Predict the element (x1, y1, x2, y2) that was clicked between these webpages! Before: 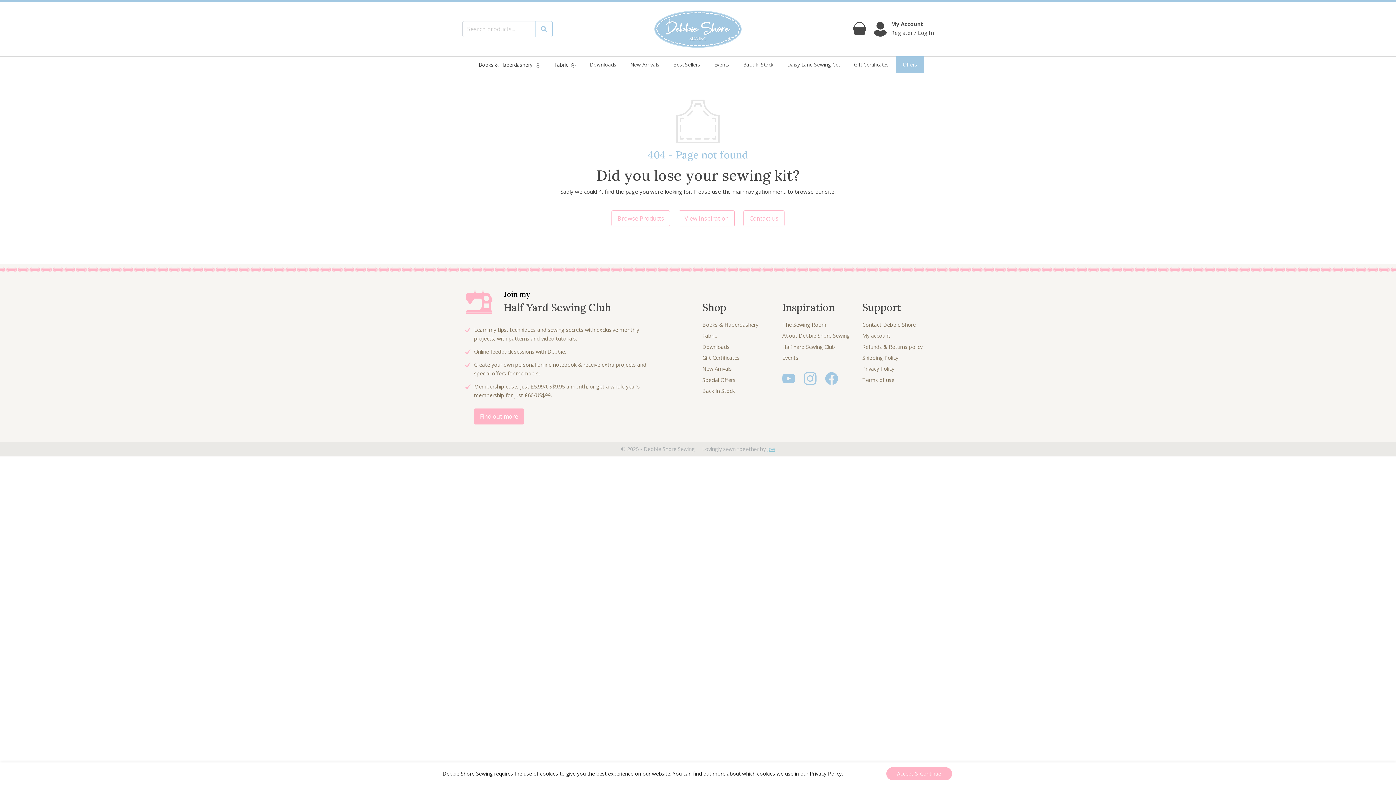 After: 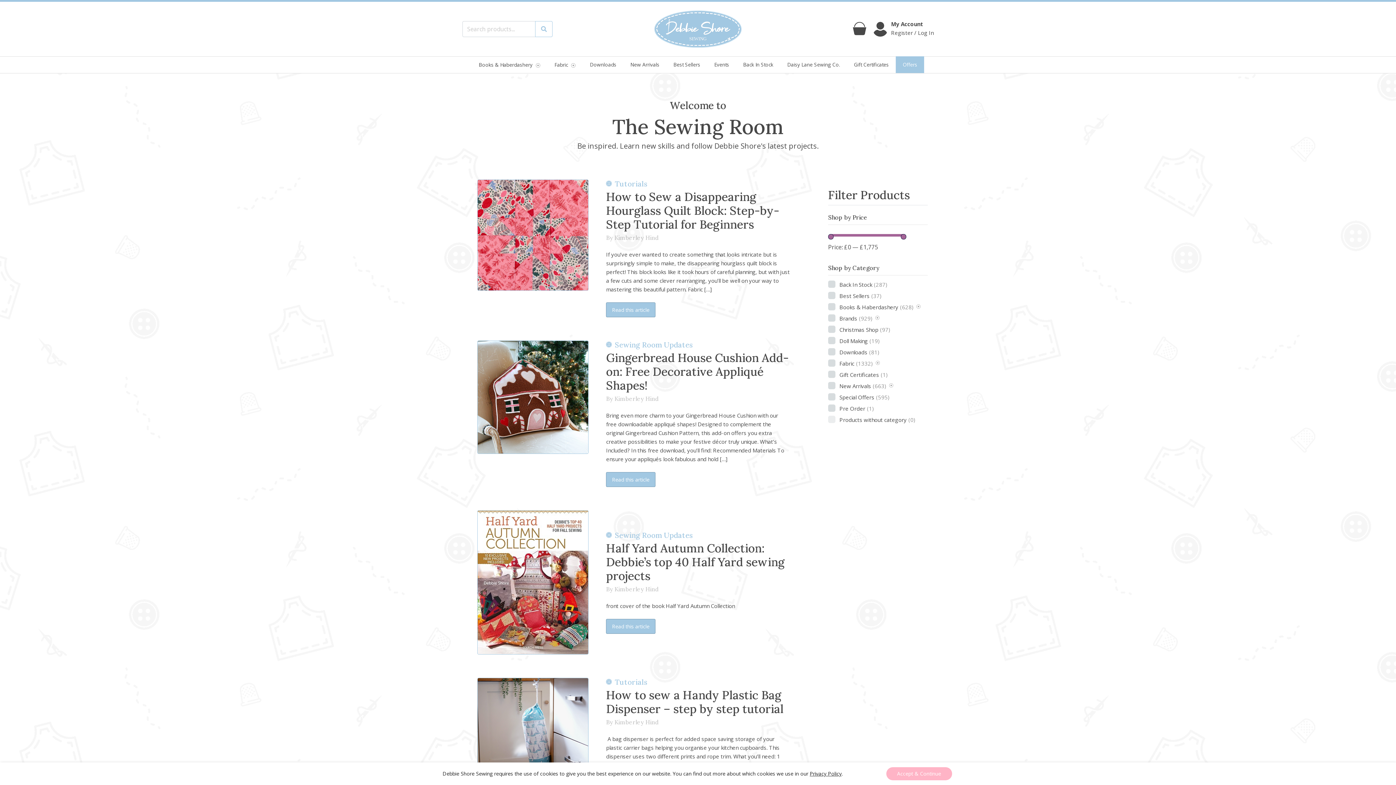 Action: bbox: (678, 210, 734, 226) label: View Inspiration